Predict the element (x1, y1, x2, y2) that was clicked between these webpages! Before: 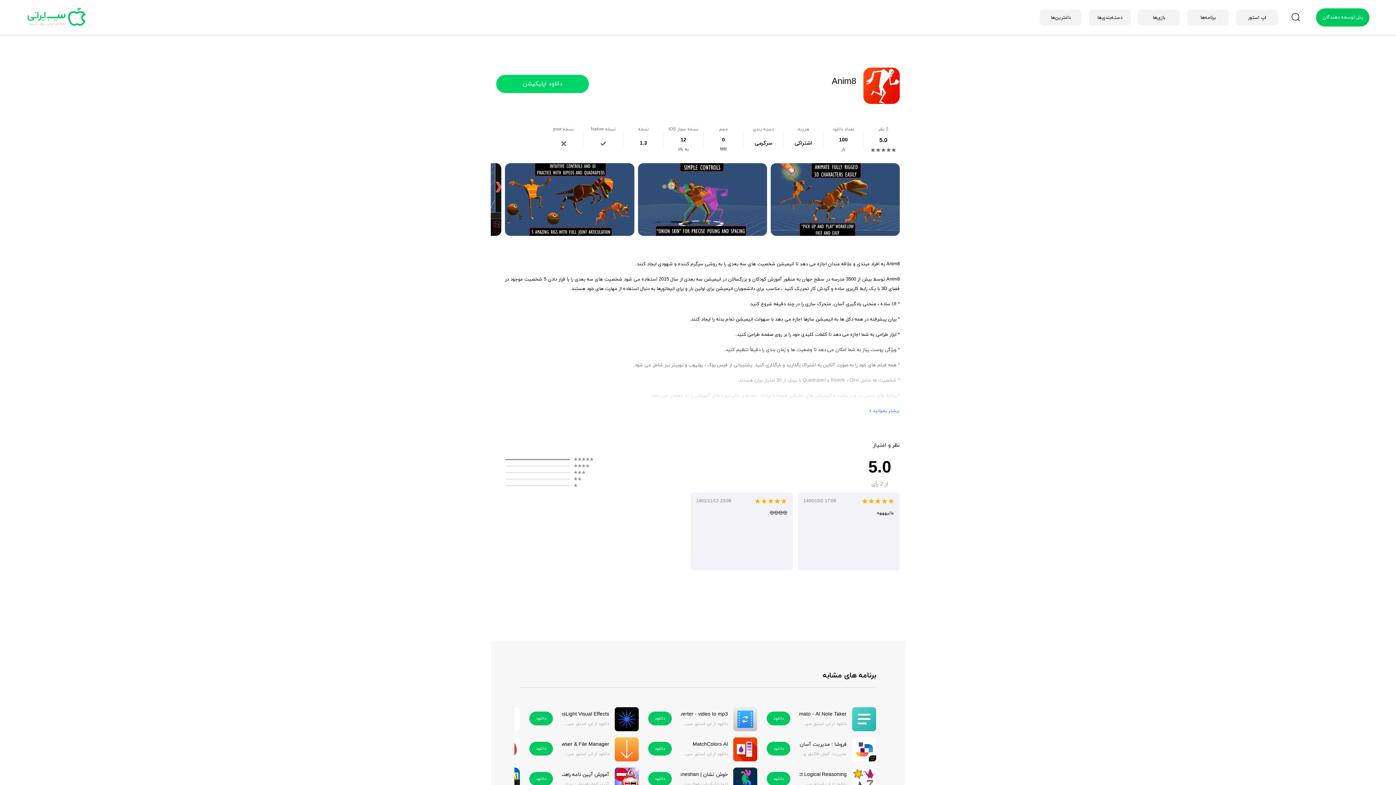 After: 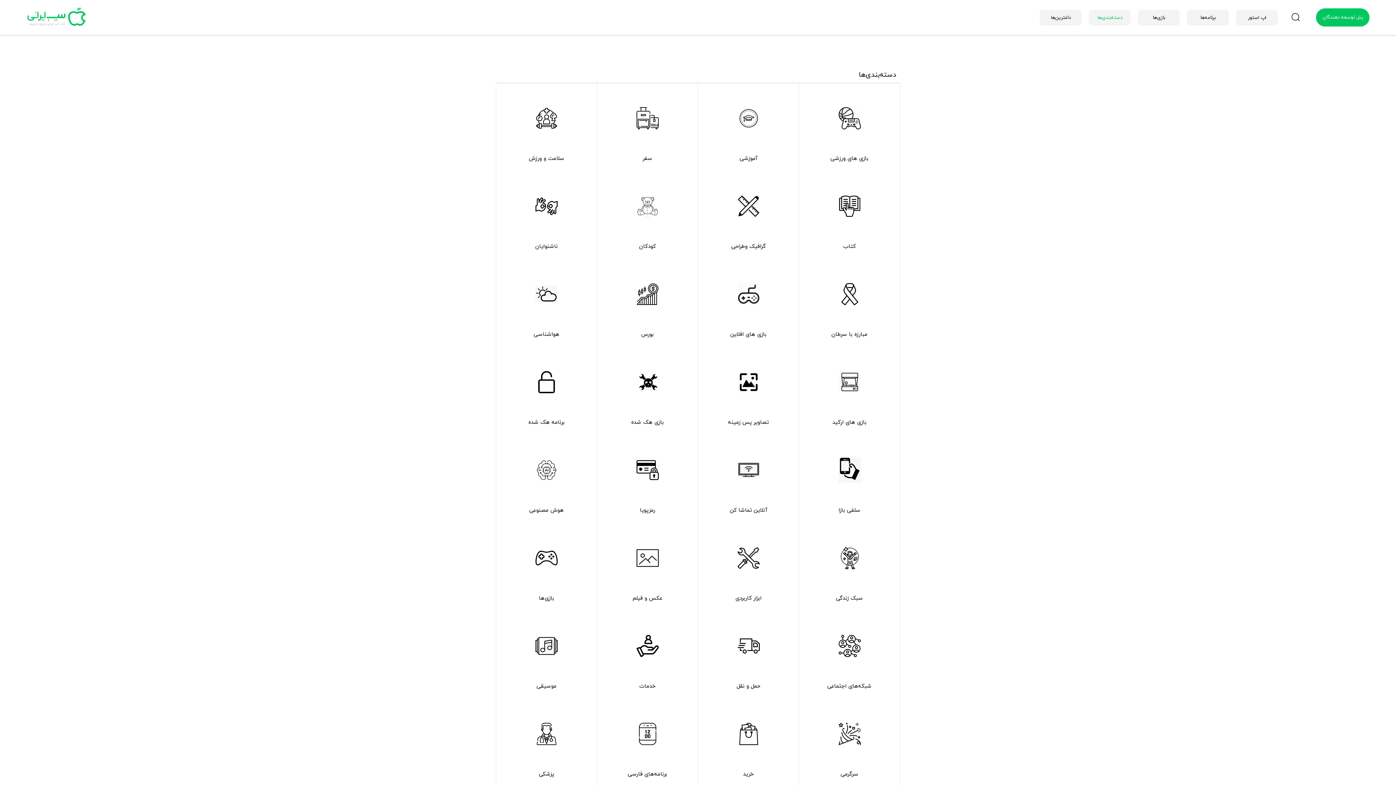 Action: label: دسته‌بندی‌ها bbox: (1085, 6, 1134, 29)